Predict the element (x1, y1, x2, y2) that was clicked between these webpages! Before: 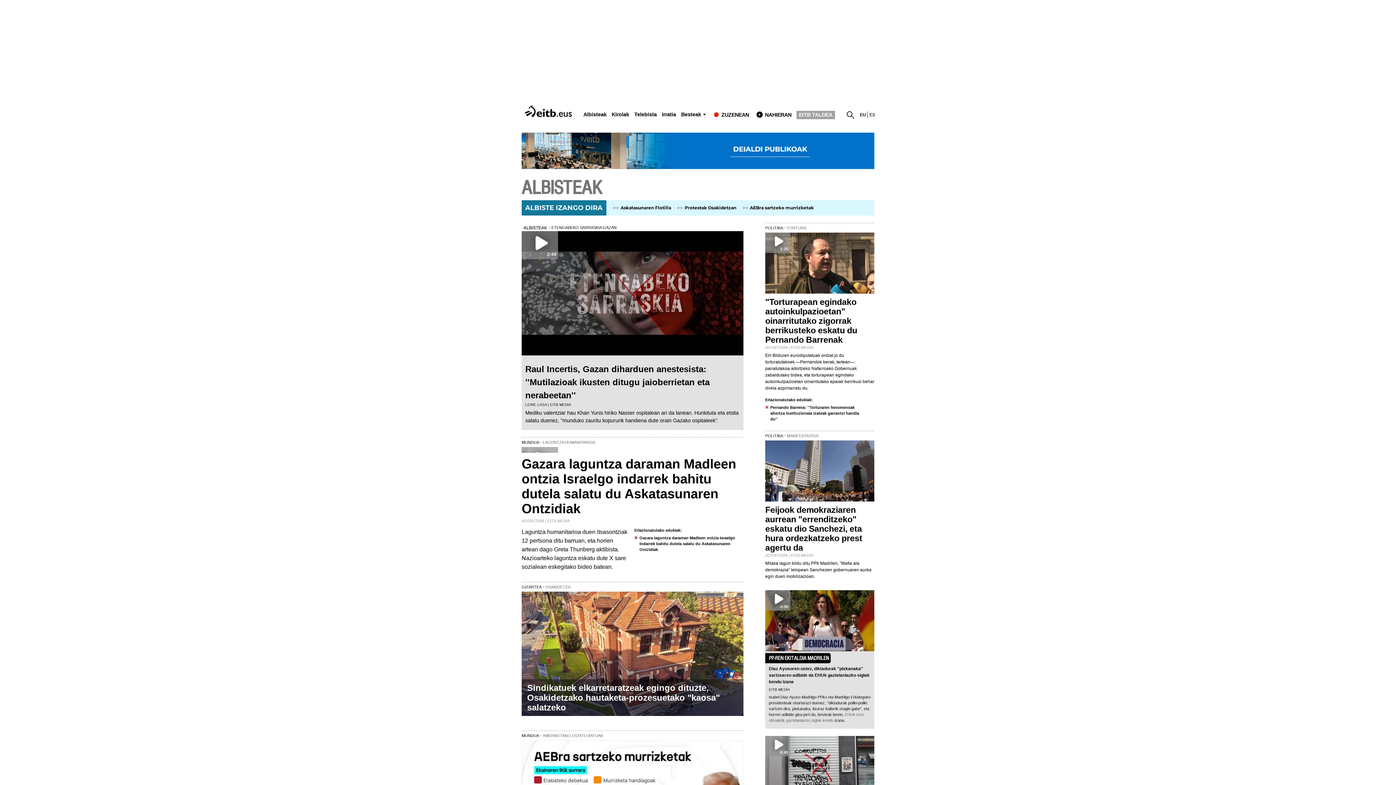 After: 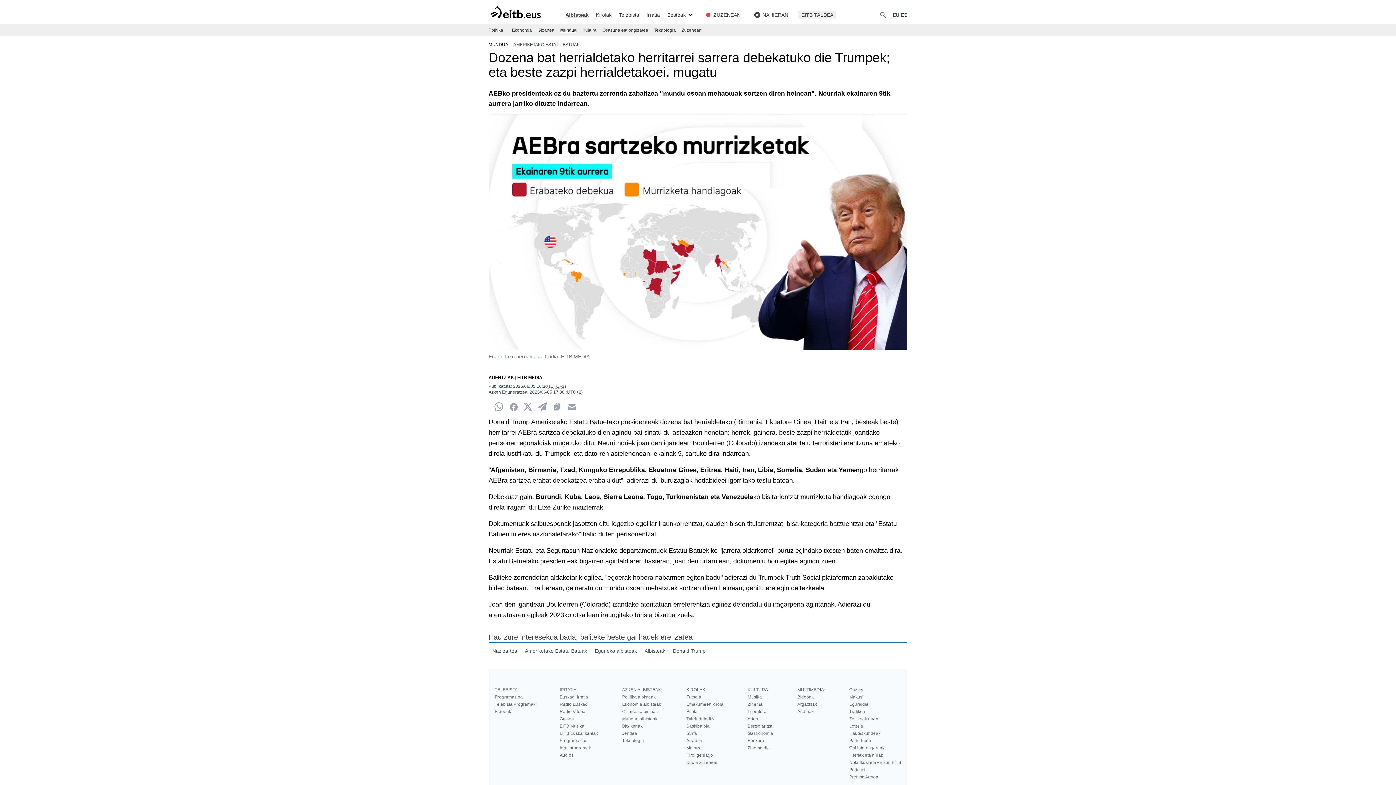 Action: bbox: (750, 205, 814, 210) label: AEBra sartzeko murrizketak